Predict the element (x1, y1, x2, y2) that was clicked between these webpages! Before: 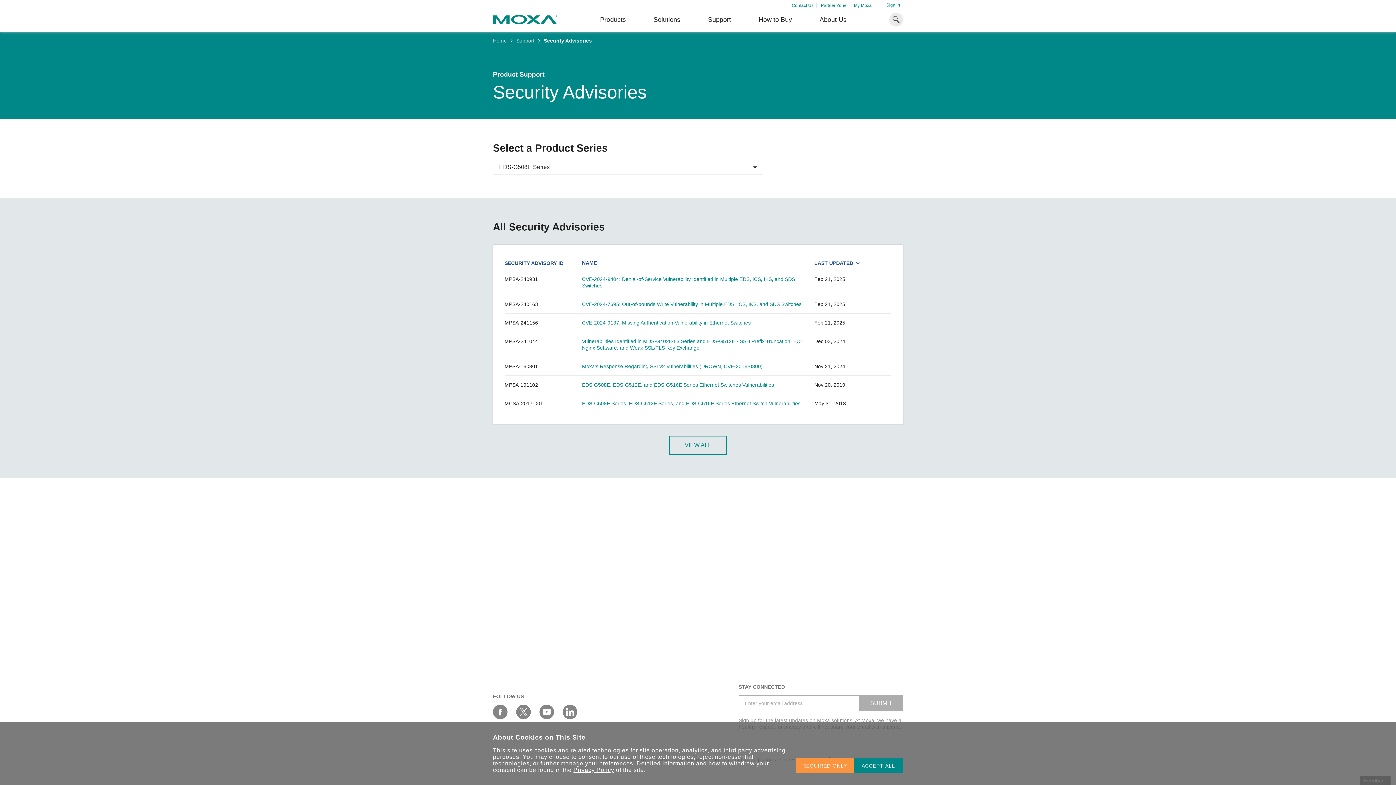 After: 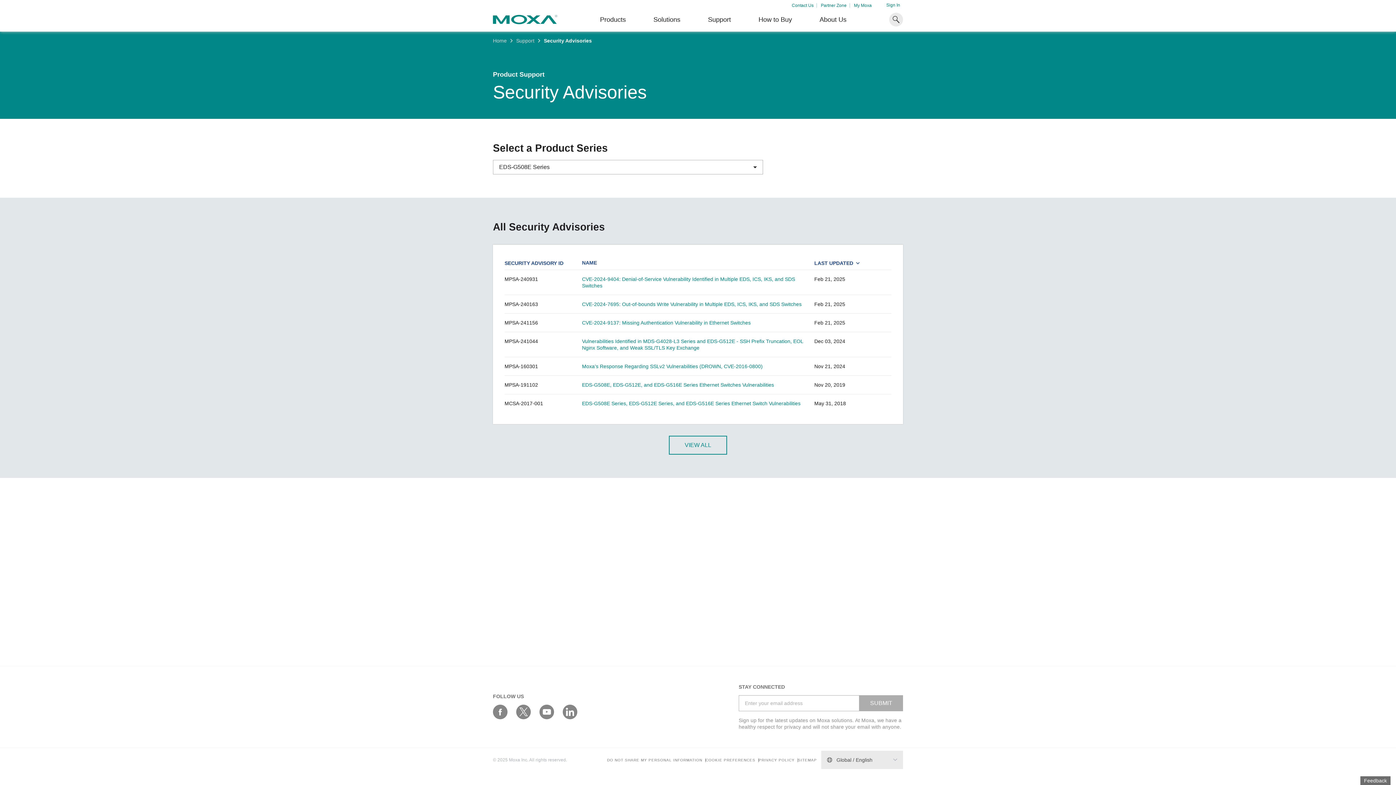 Action: bbox: (853, 758, 903, 773) label: ACCEPT ALL